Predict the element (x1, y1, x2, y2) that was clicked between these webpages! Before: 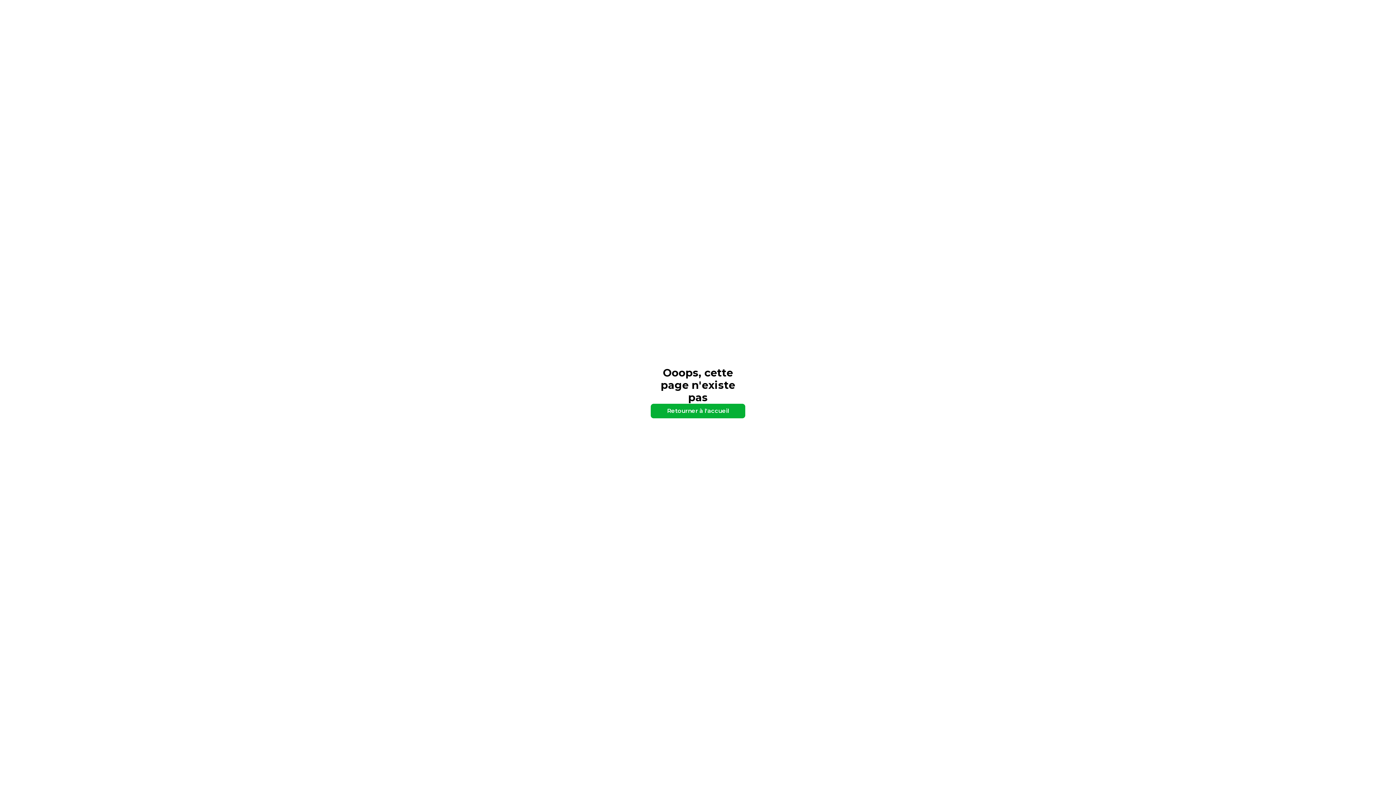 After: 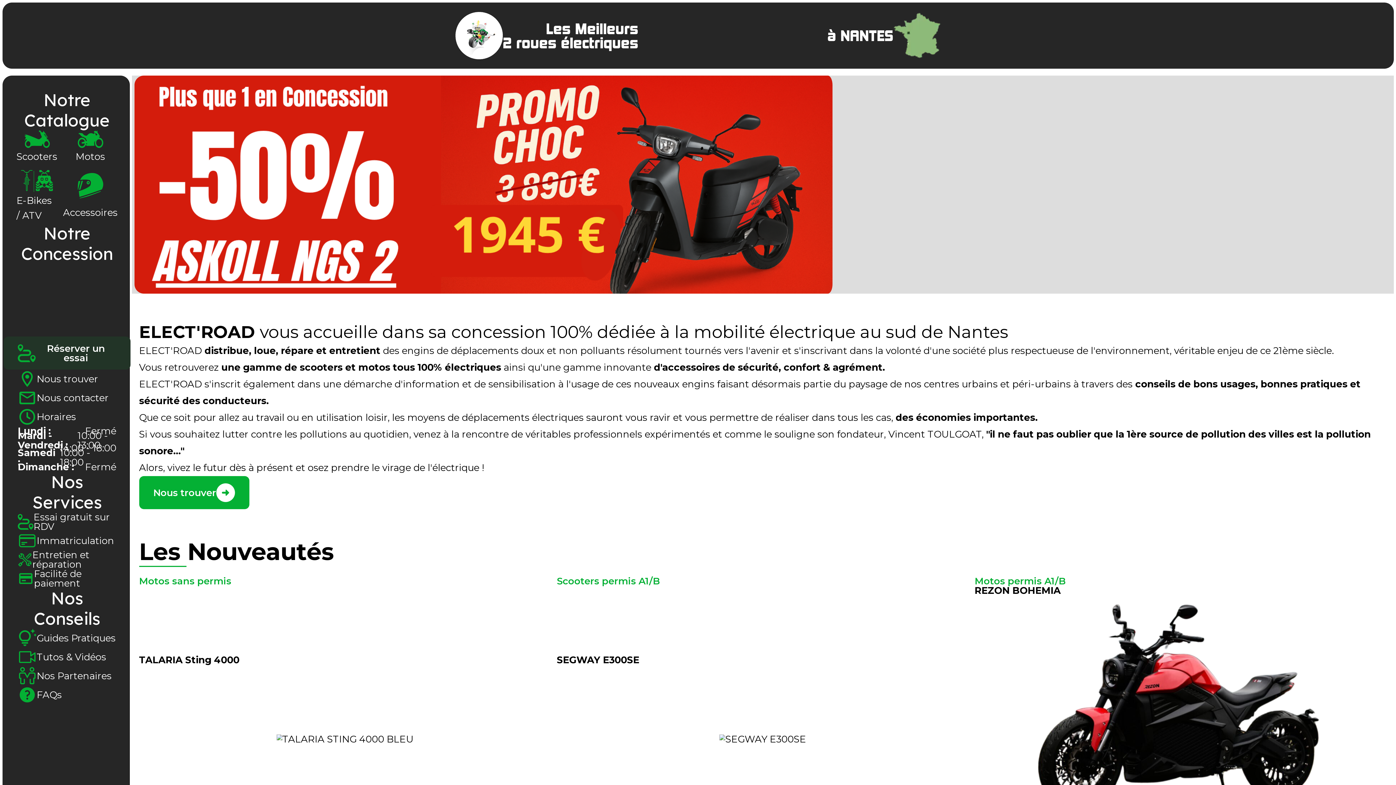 Action: bbox: (650, 404, 745, 418) label: Retourner à l'accueil